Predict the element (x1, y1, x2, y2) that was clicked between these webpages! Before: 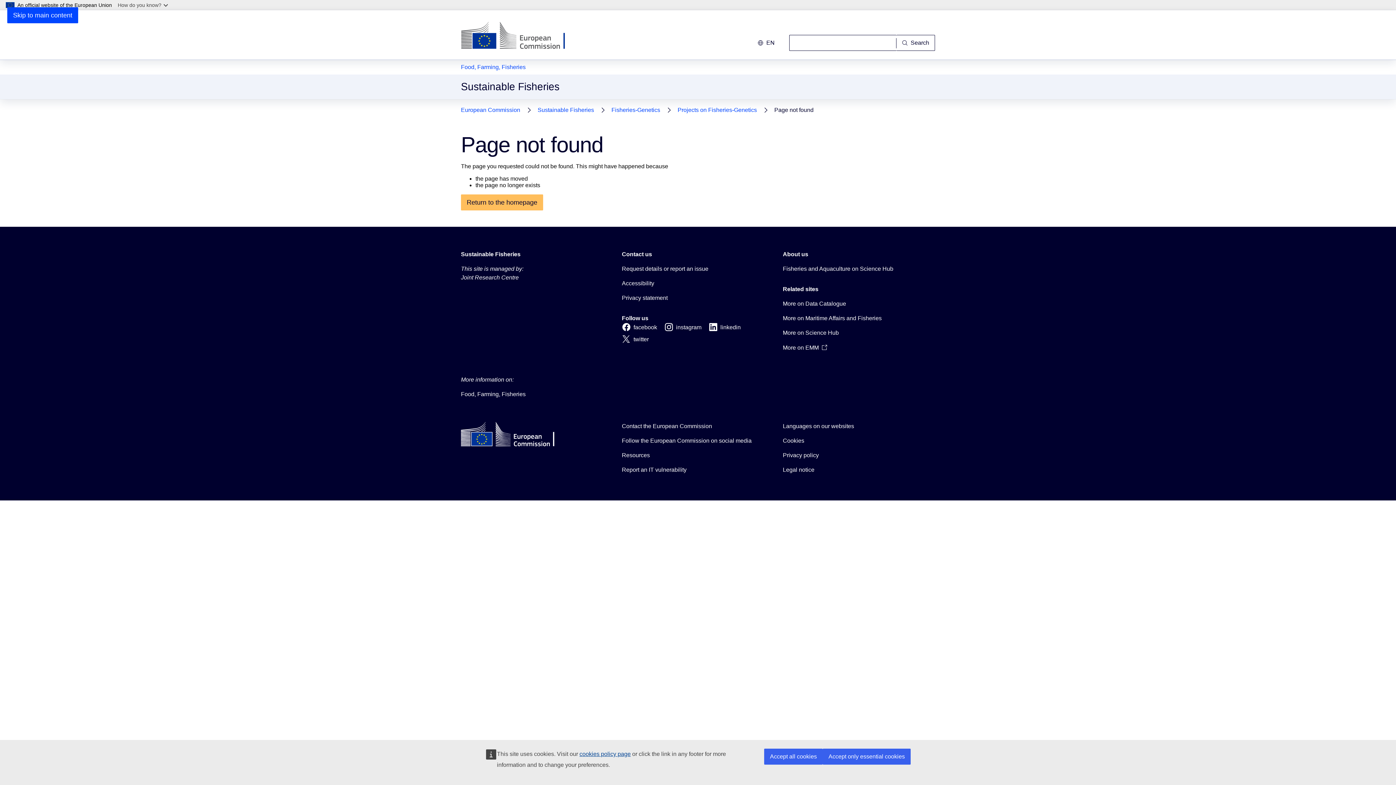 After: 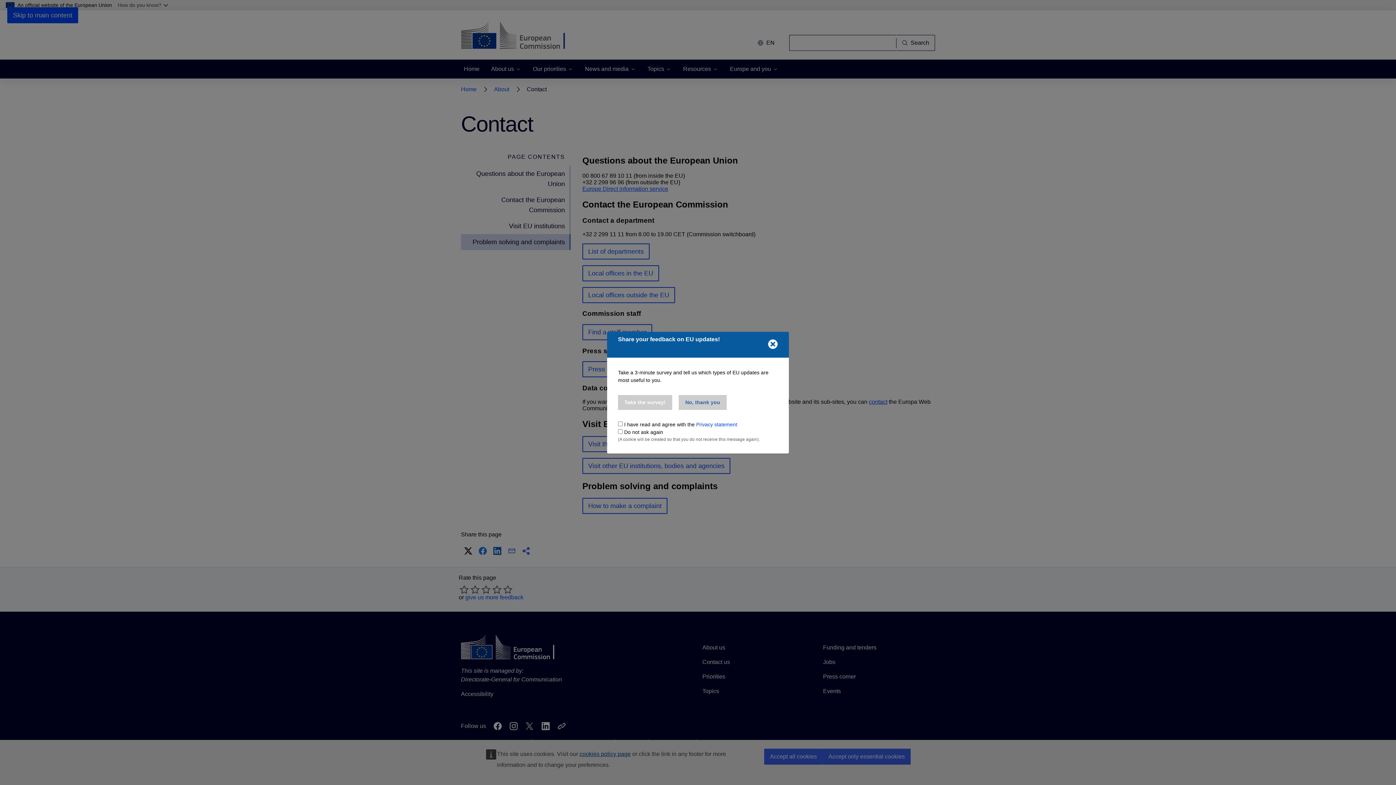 Action: label: Contact the European Commission bbox: (622, 422, 712, 430)